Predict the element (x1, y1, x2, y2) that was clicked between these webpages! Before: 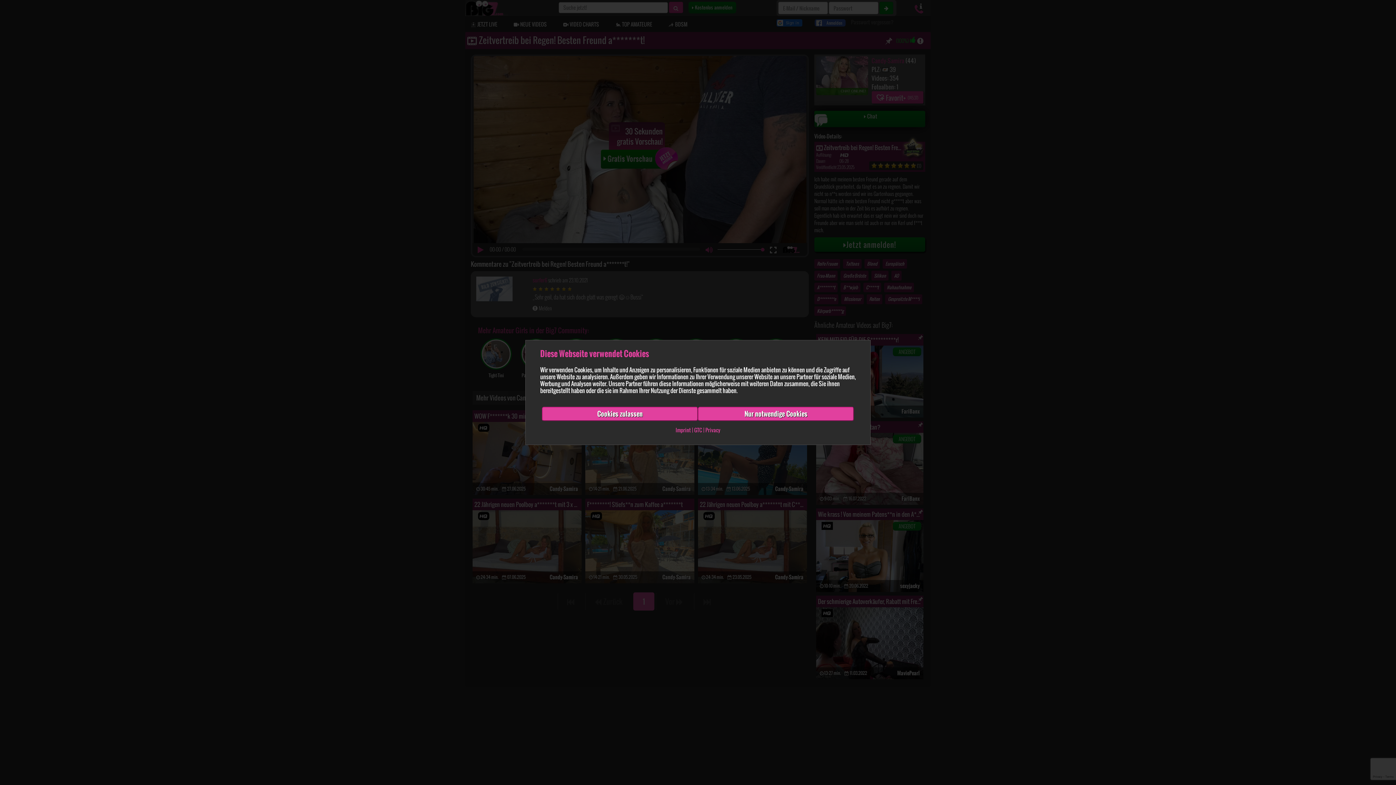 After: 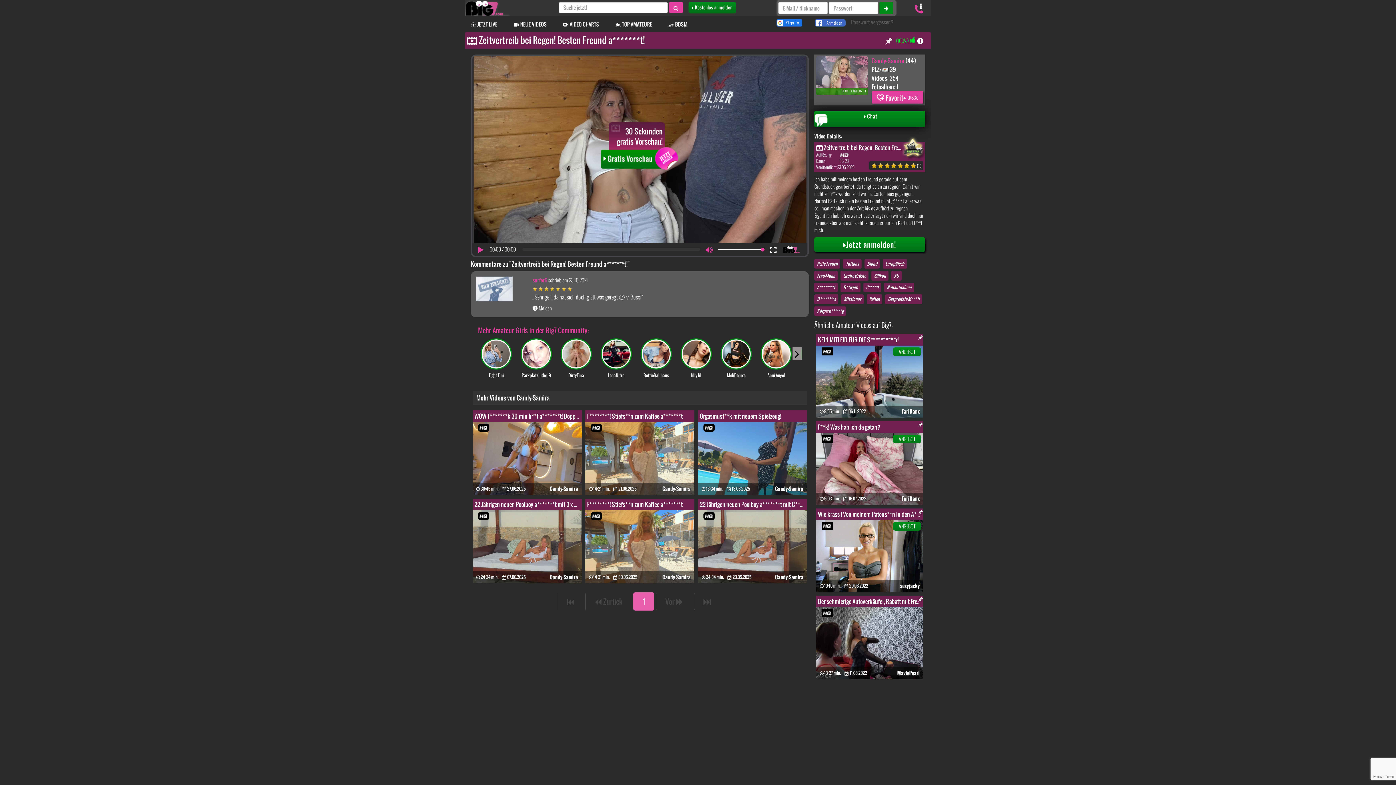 Action: bbox: (698, 407, 854, 421) label: Nur notwendige Cookies